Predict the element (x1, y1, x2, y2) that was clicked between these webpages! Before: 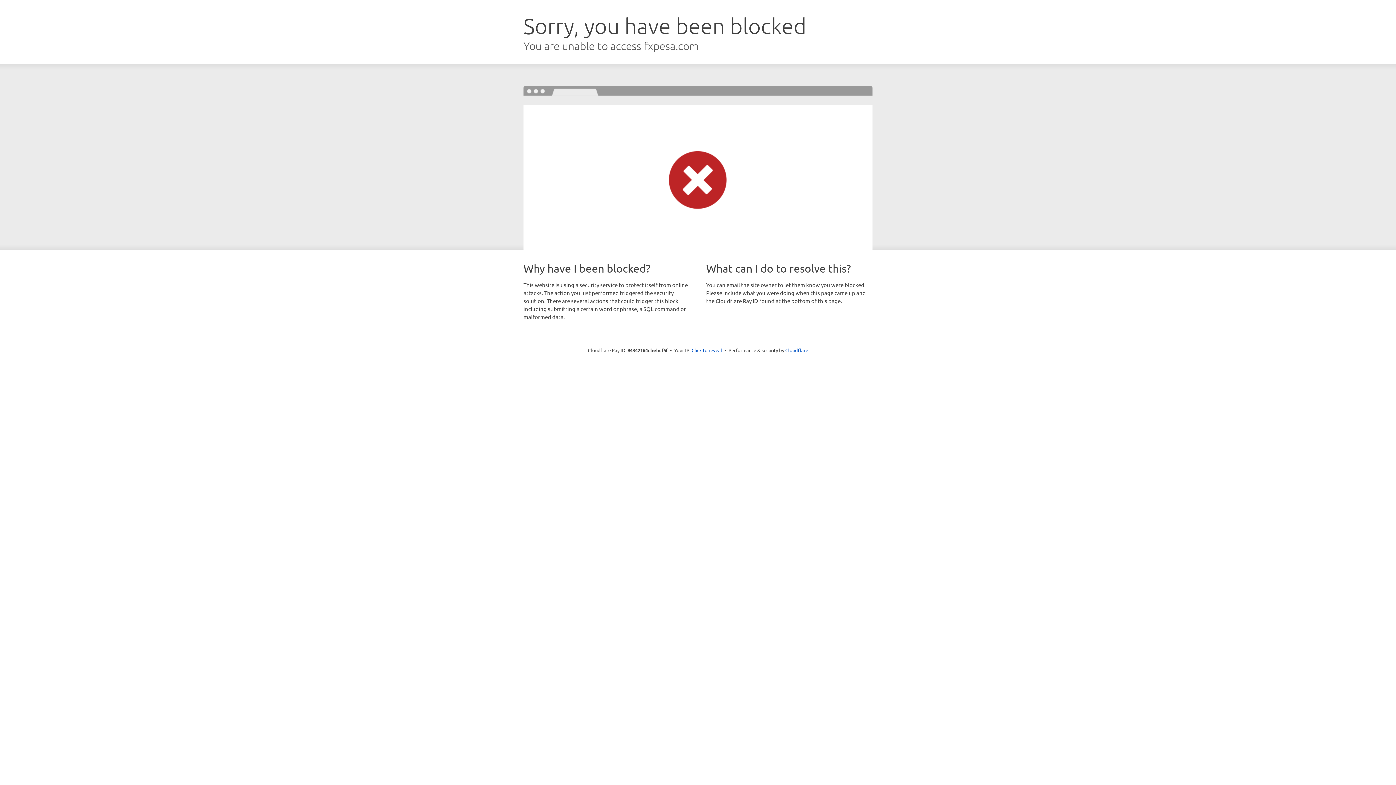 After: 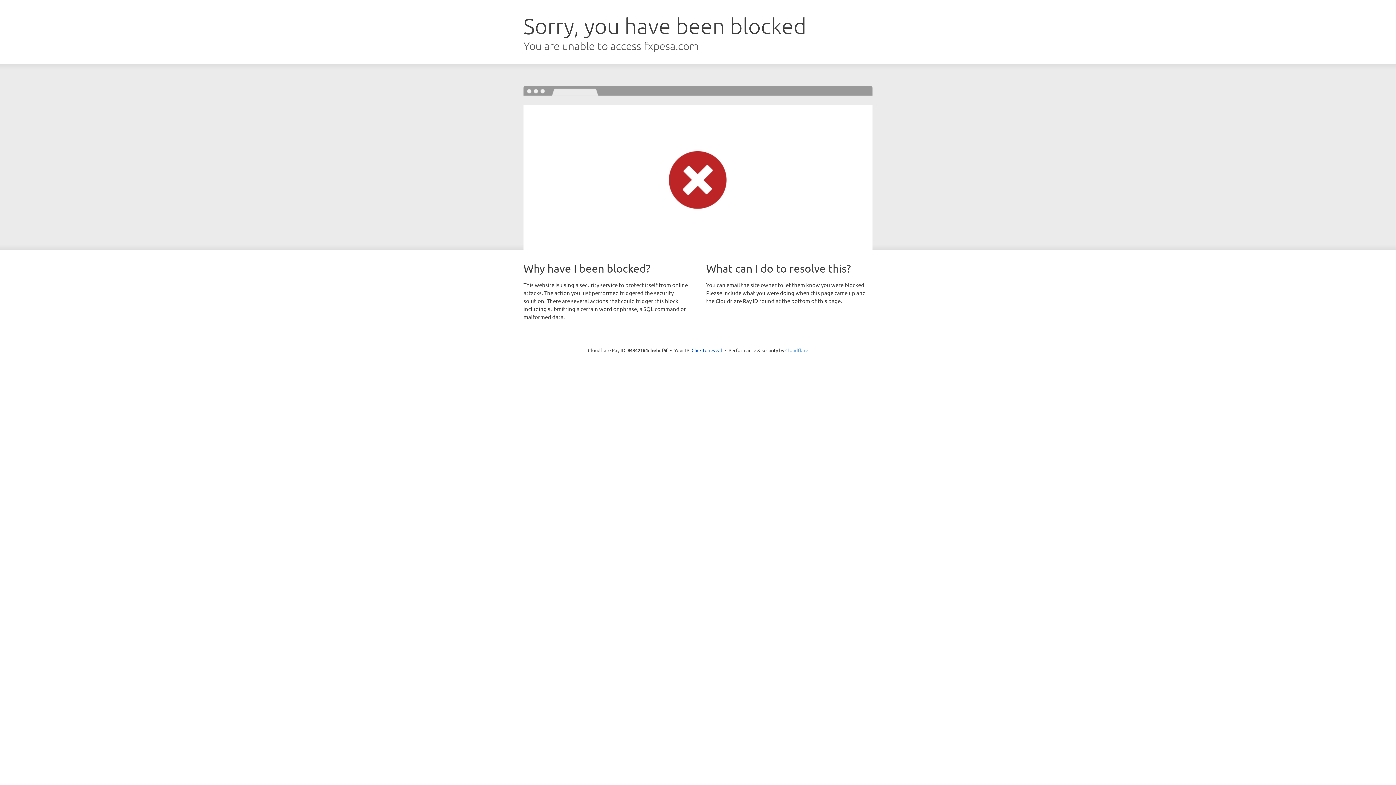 Action: label: Cloudflare bbox: (785, 347, 808, 353)